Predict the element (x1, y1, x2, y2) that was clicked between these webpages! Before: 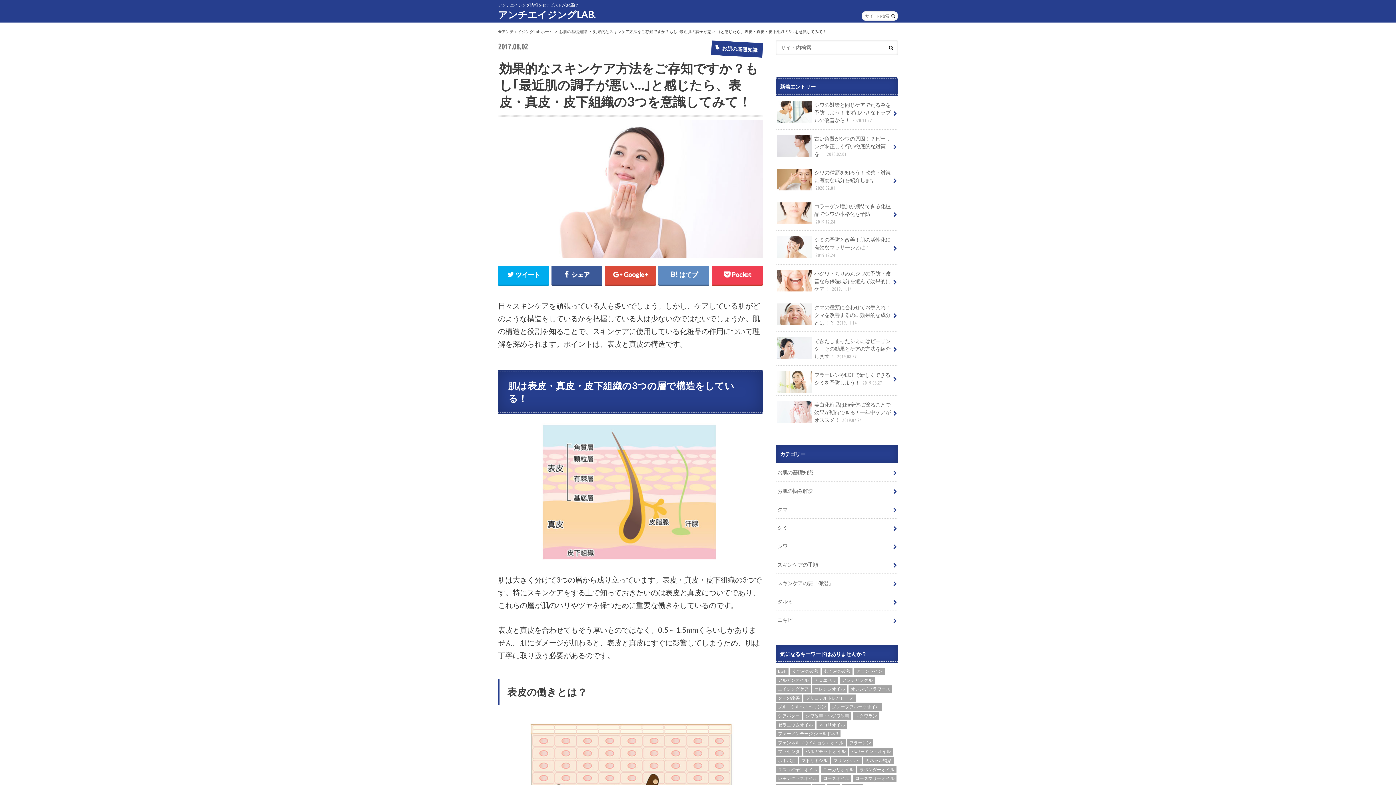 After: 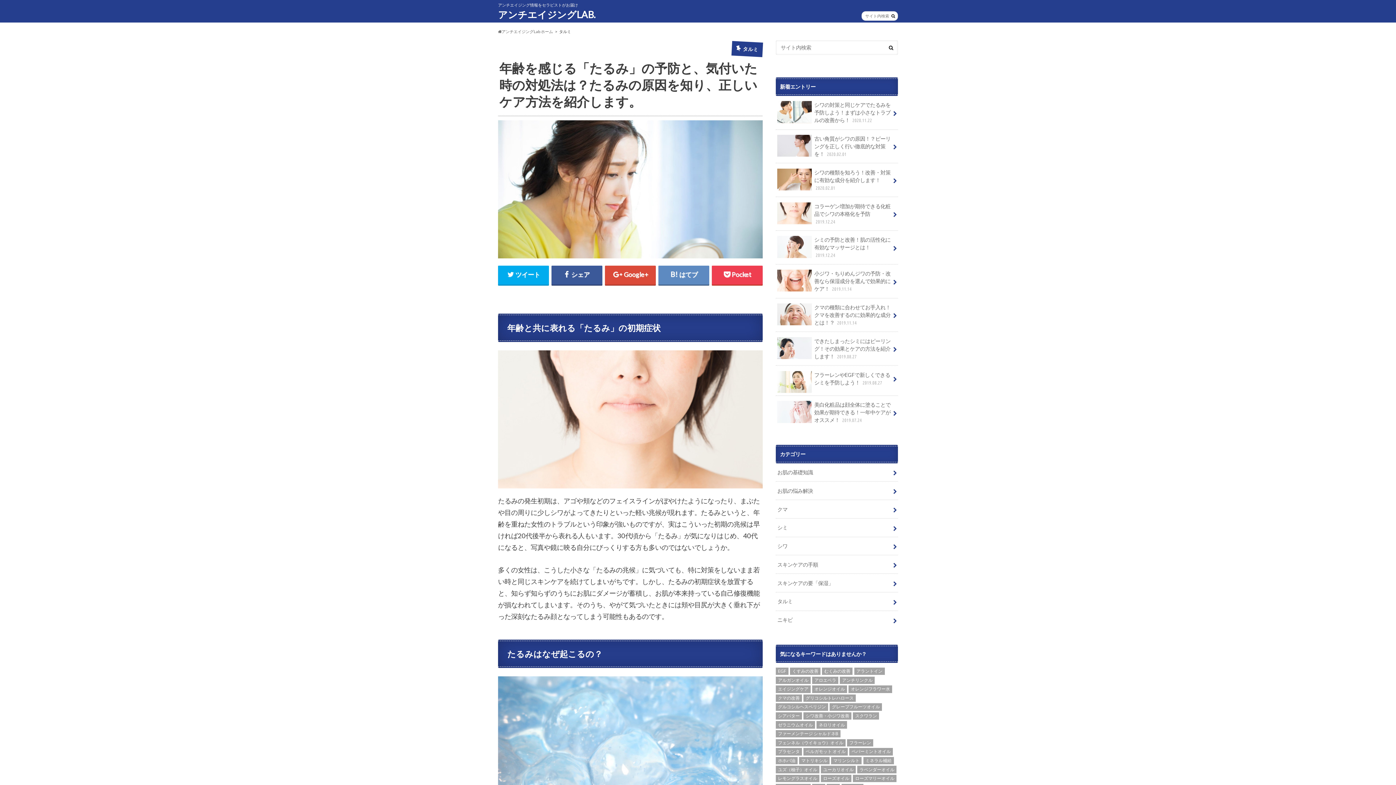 Action: bbox: (776, 592, 898, 610) label: タルミ